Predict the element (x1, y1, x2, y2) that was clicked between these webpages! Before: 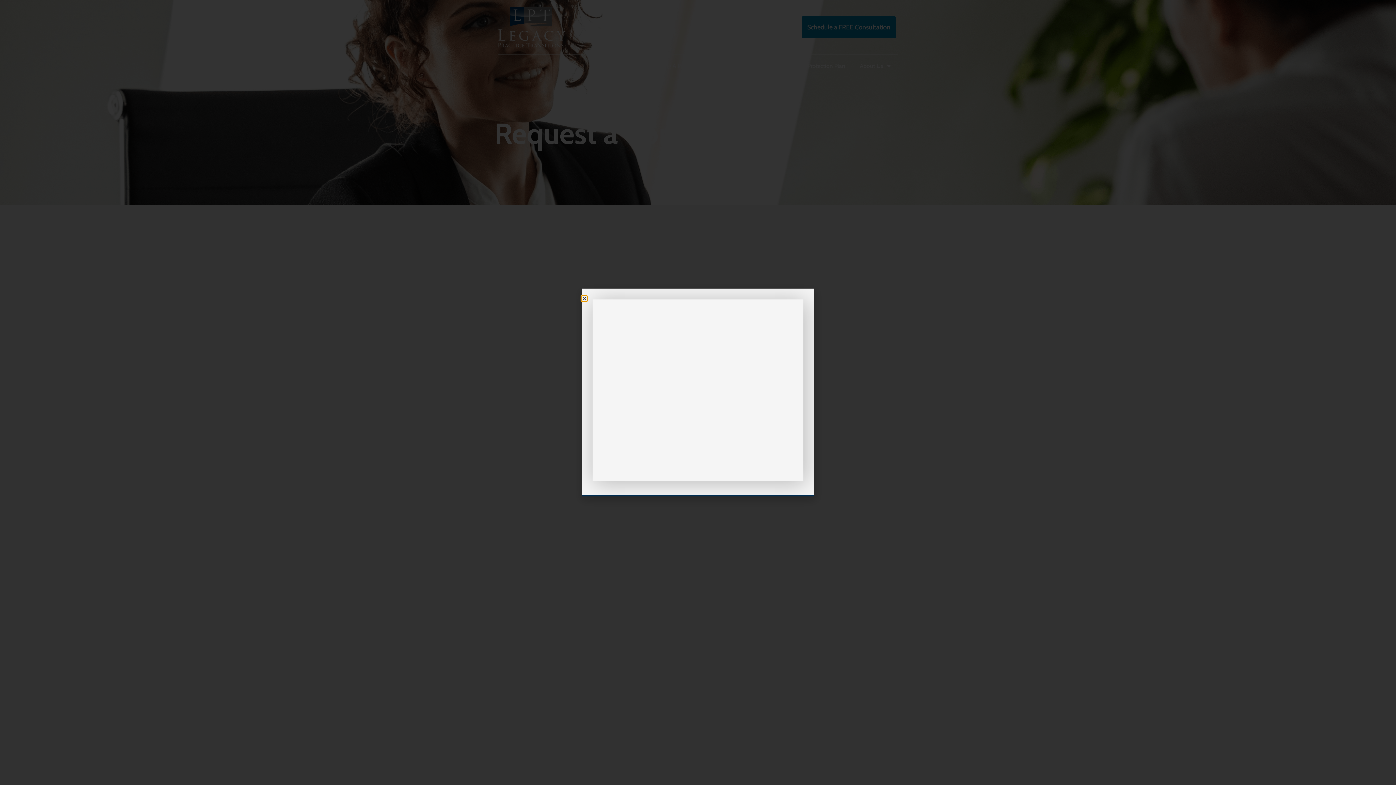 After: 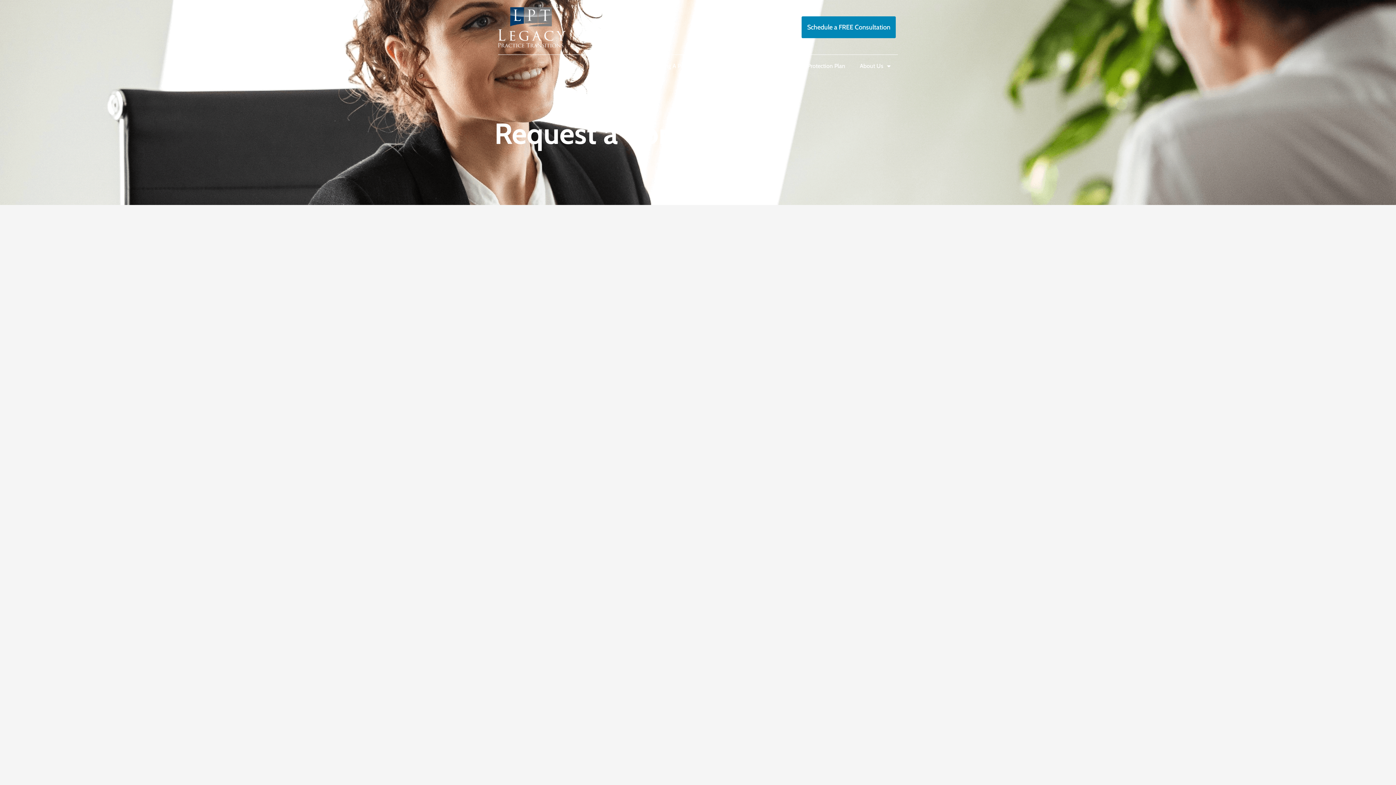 Action: bbox: (581, 296, 587, 301) label: Close